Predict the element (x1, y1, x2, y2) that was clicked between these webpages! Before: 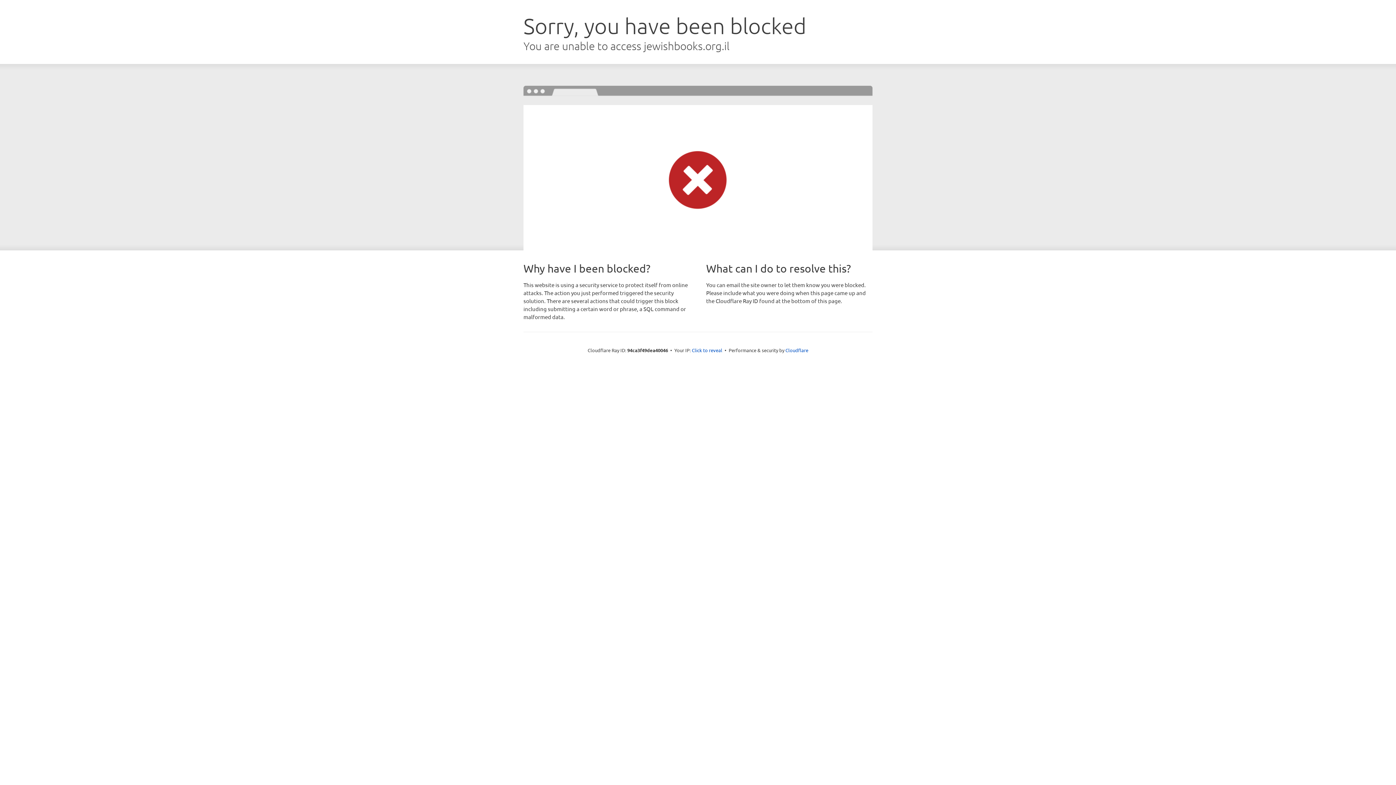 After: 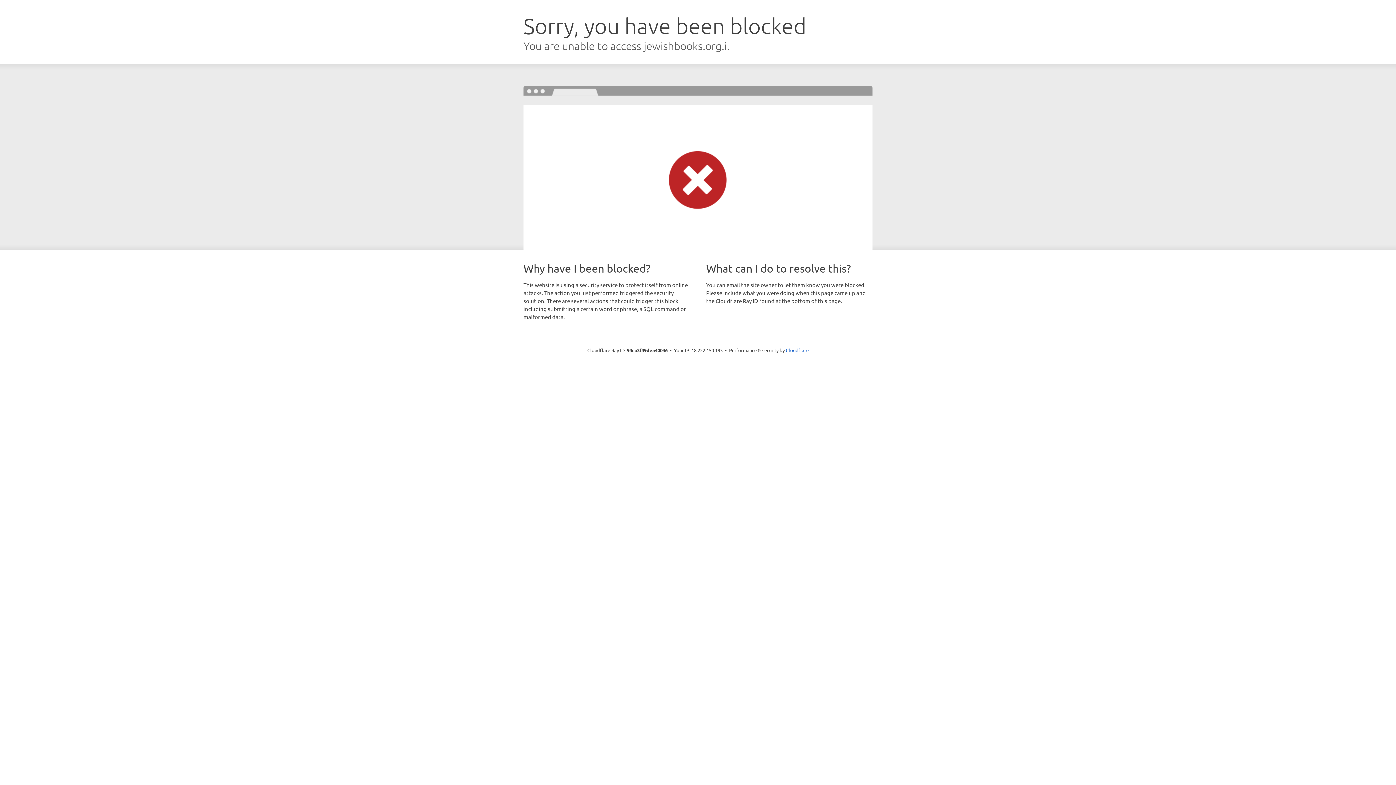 Action: label: Click to reveal bbox: (692, 346, 722, 353)